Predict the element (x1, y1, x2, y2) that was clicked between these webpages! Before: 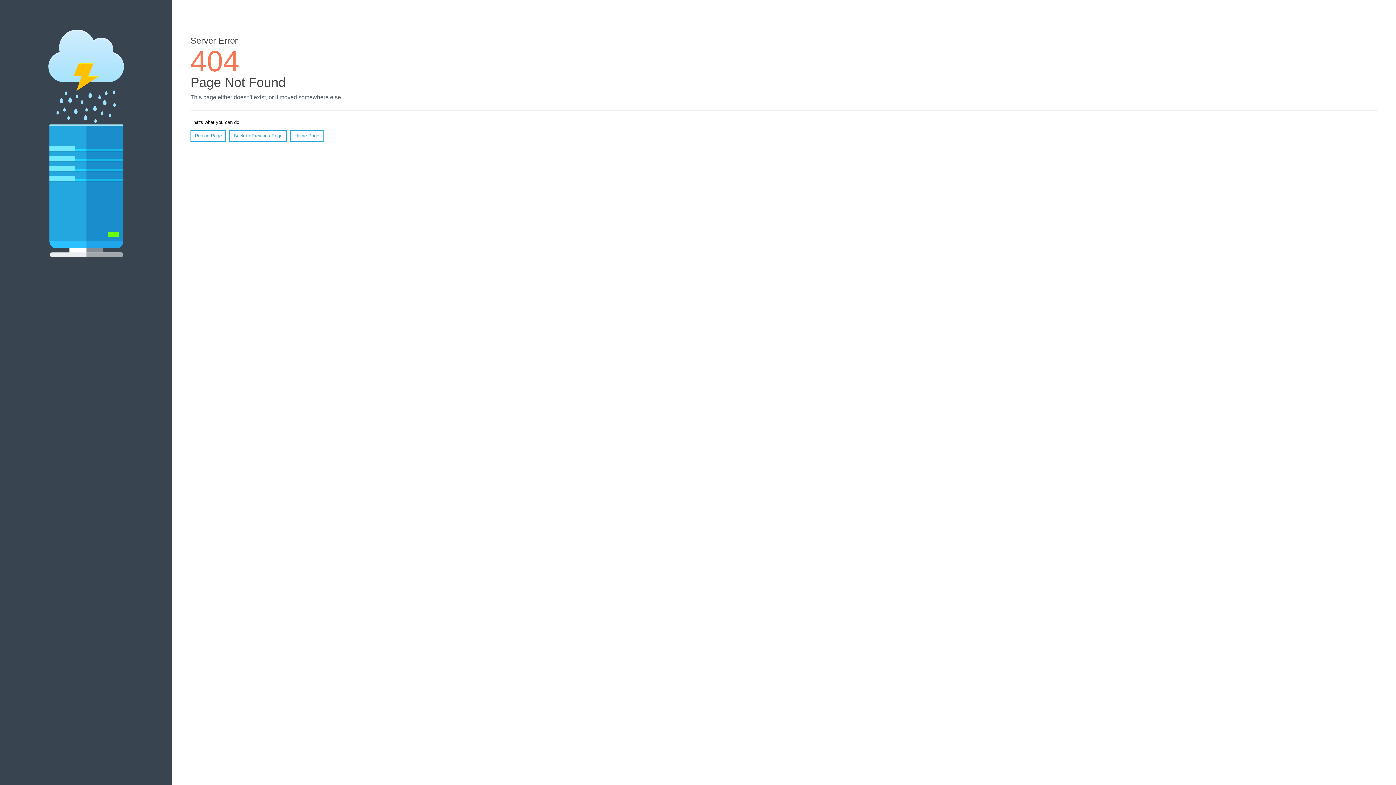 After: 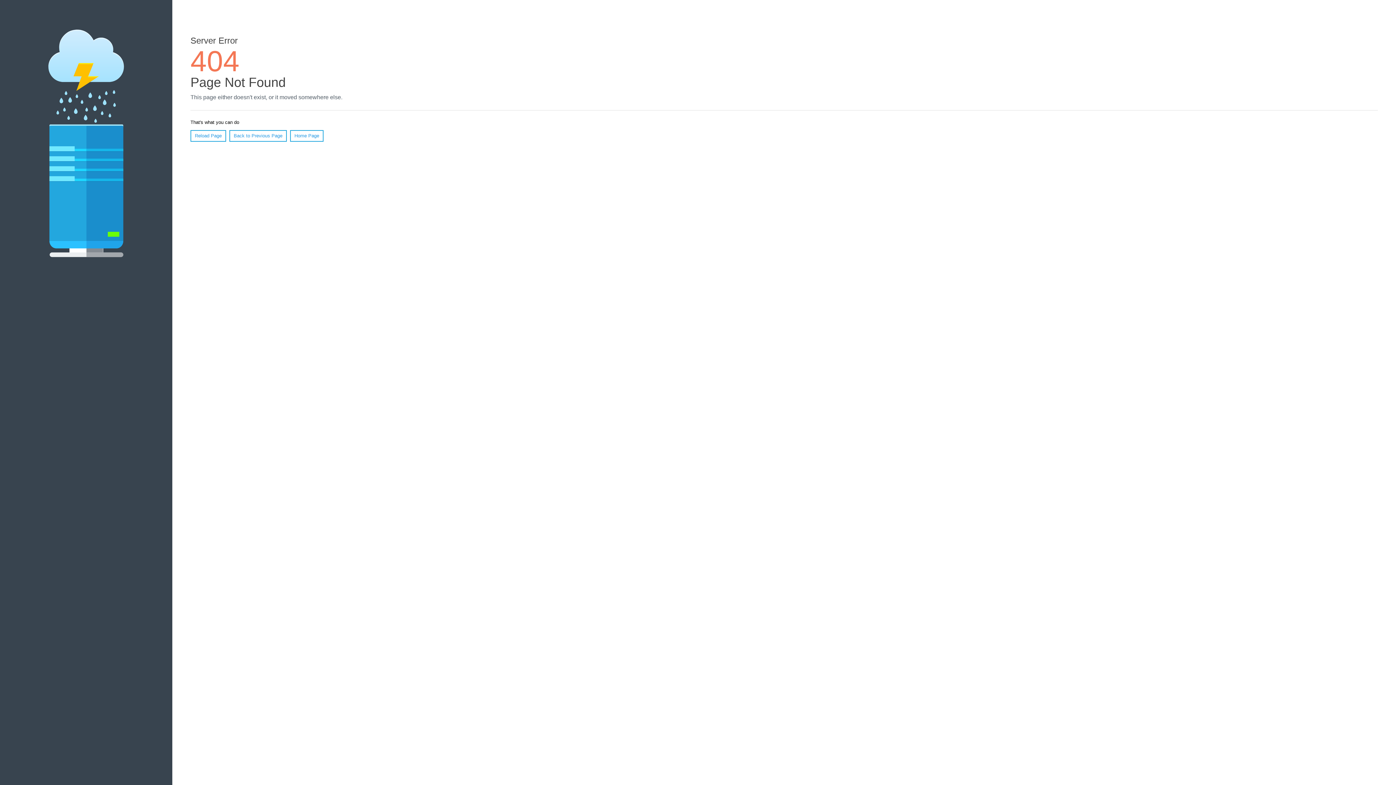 Action: bbox: (190, 130, 226, 141) label: Reload Page